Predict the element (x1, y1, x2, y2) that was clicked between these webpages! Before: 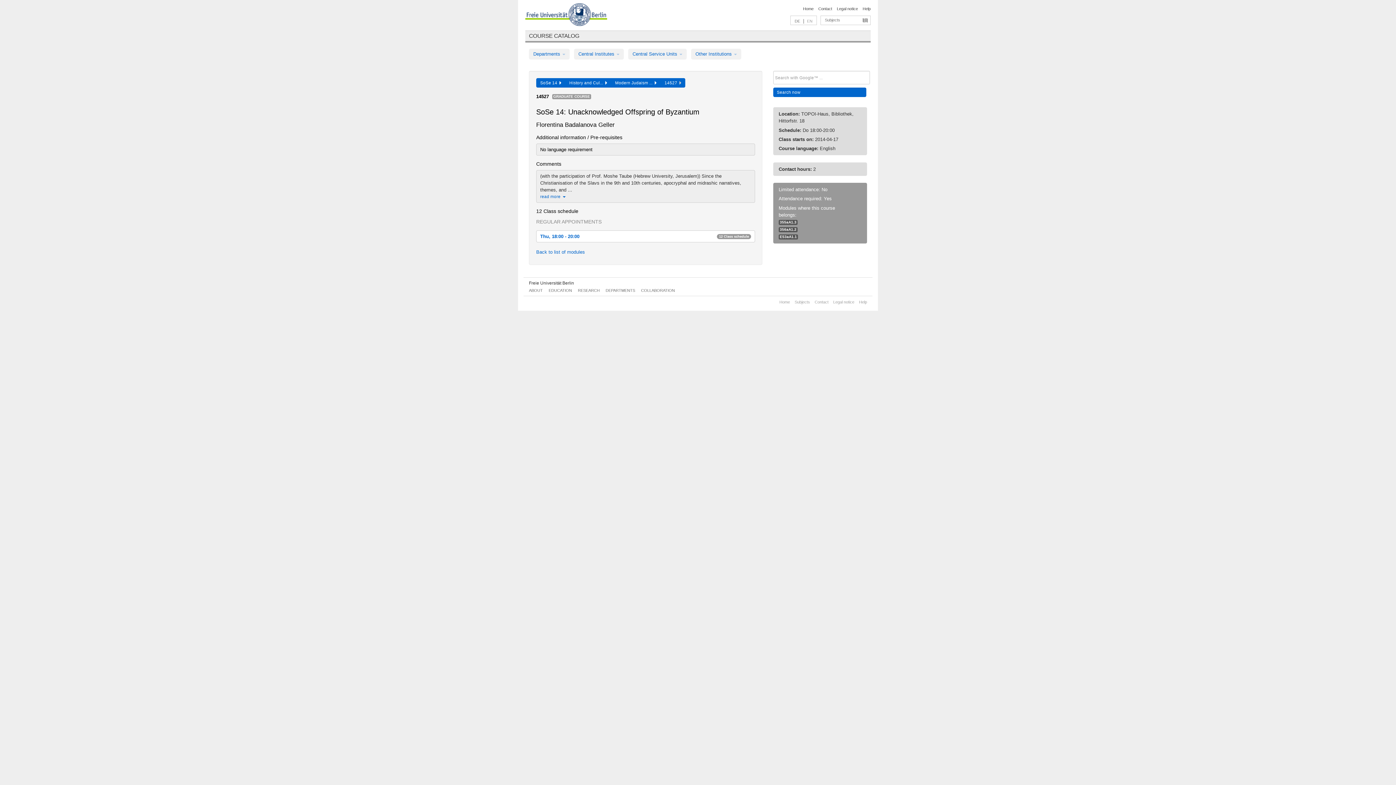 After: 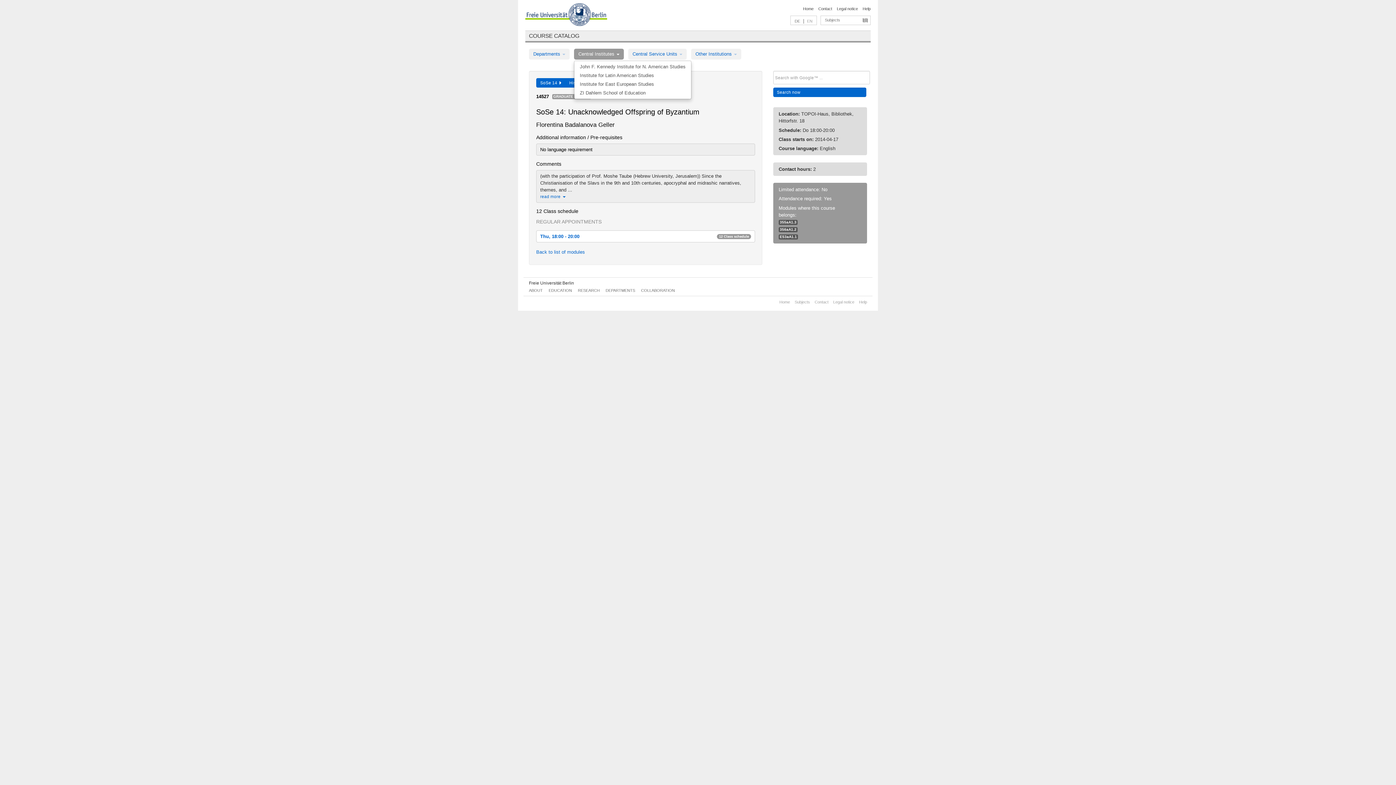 Action: bbox: (574, 48, 624, 59) label: Central Institutes 